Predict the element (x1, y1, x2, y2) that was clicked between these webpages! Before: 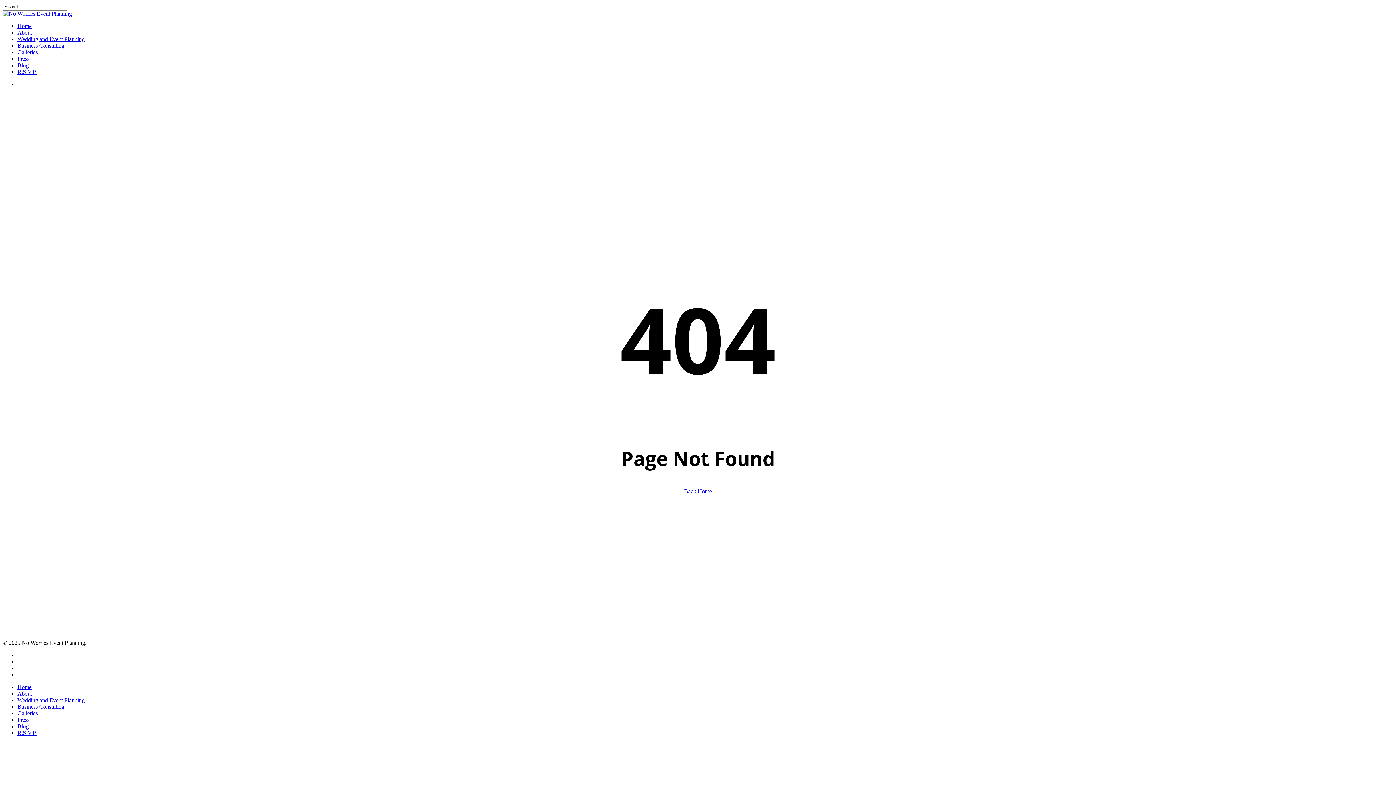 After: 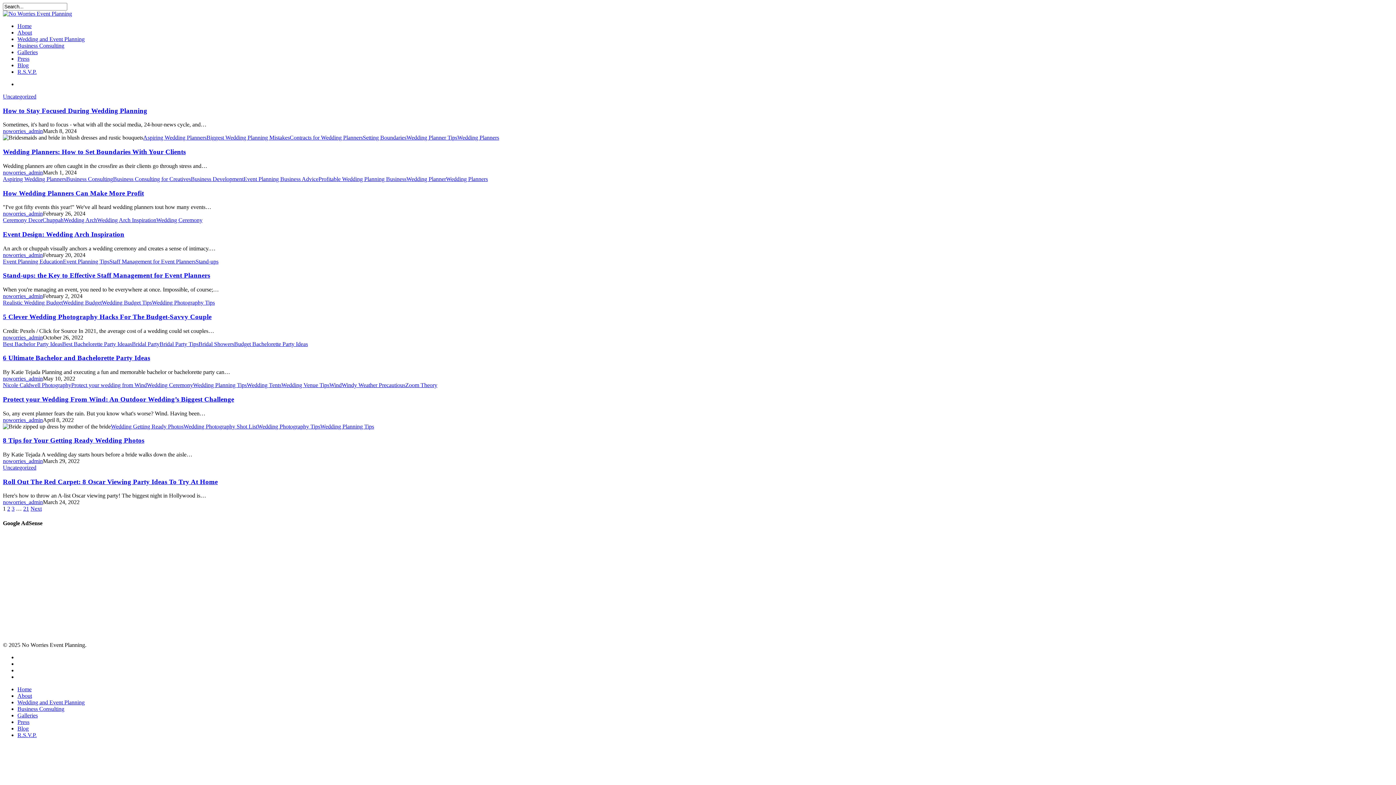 Action: bbox: (17, 62, 28, 68) label: Blog